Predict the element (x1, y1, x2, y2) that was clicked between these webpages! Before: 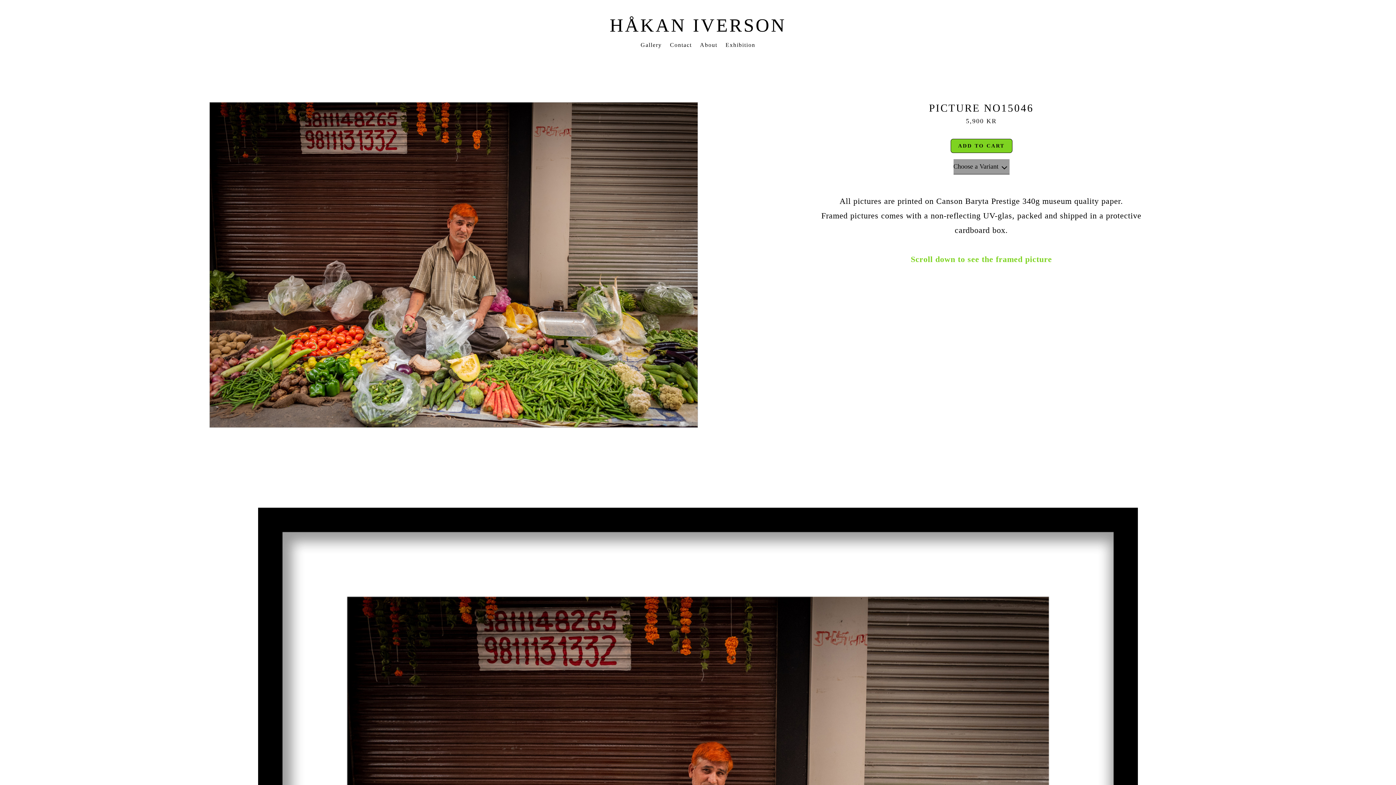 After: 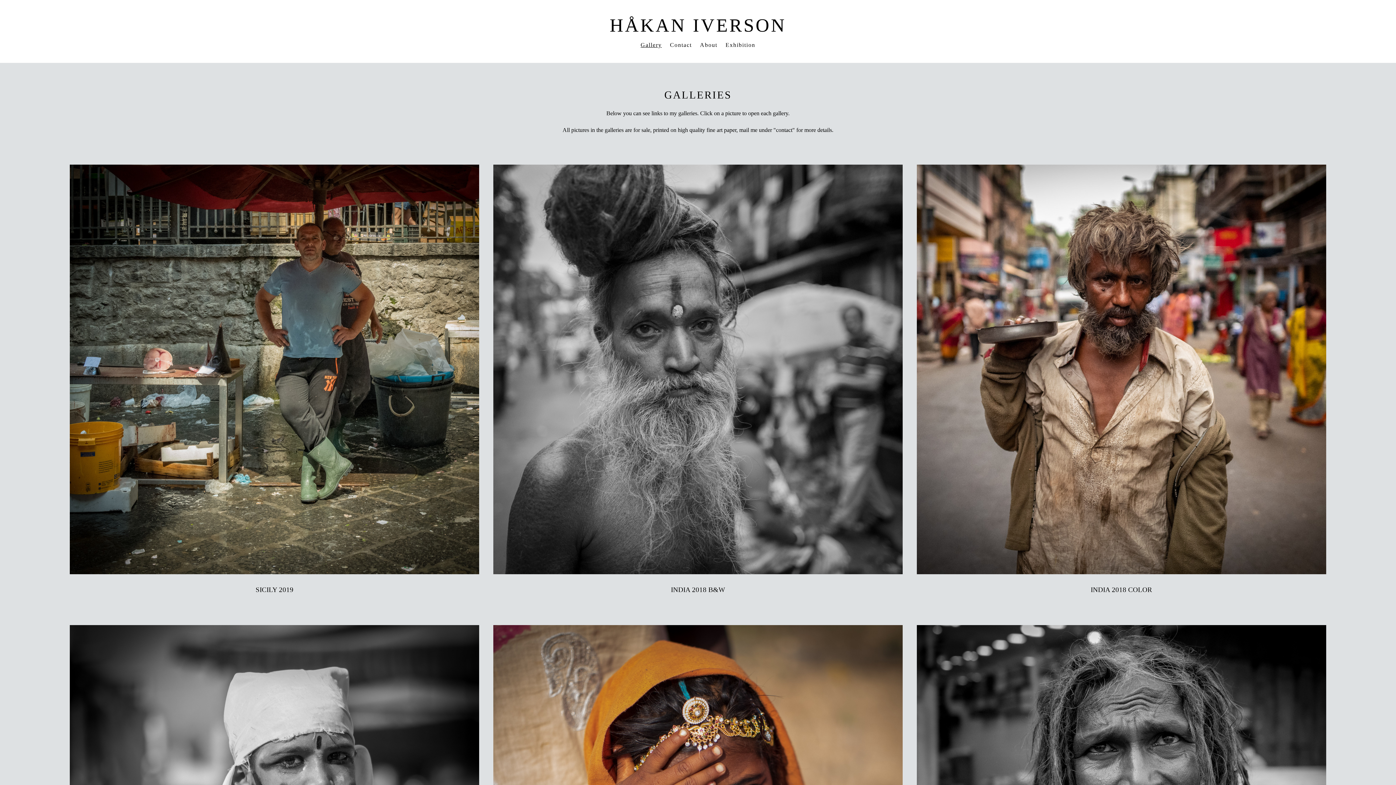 Action: bbox: (640, 41, 661, 48) label: Gallery